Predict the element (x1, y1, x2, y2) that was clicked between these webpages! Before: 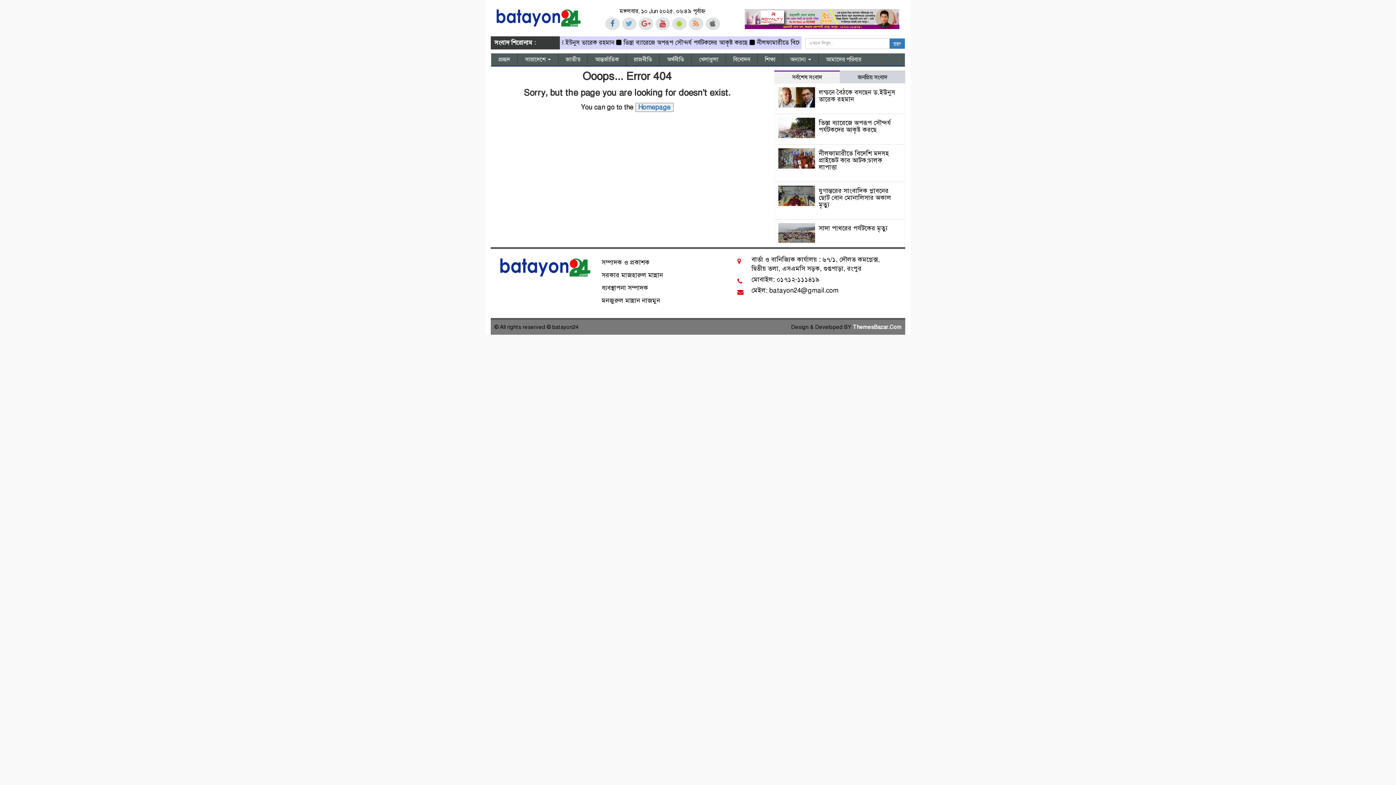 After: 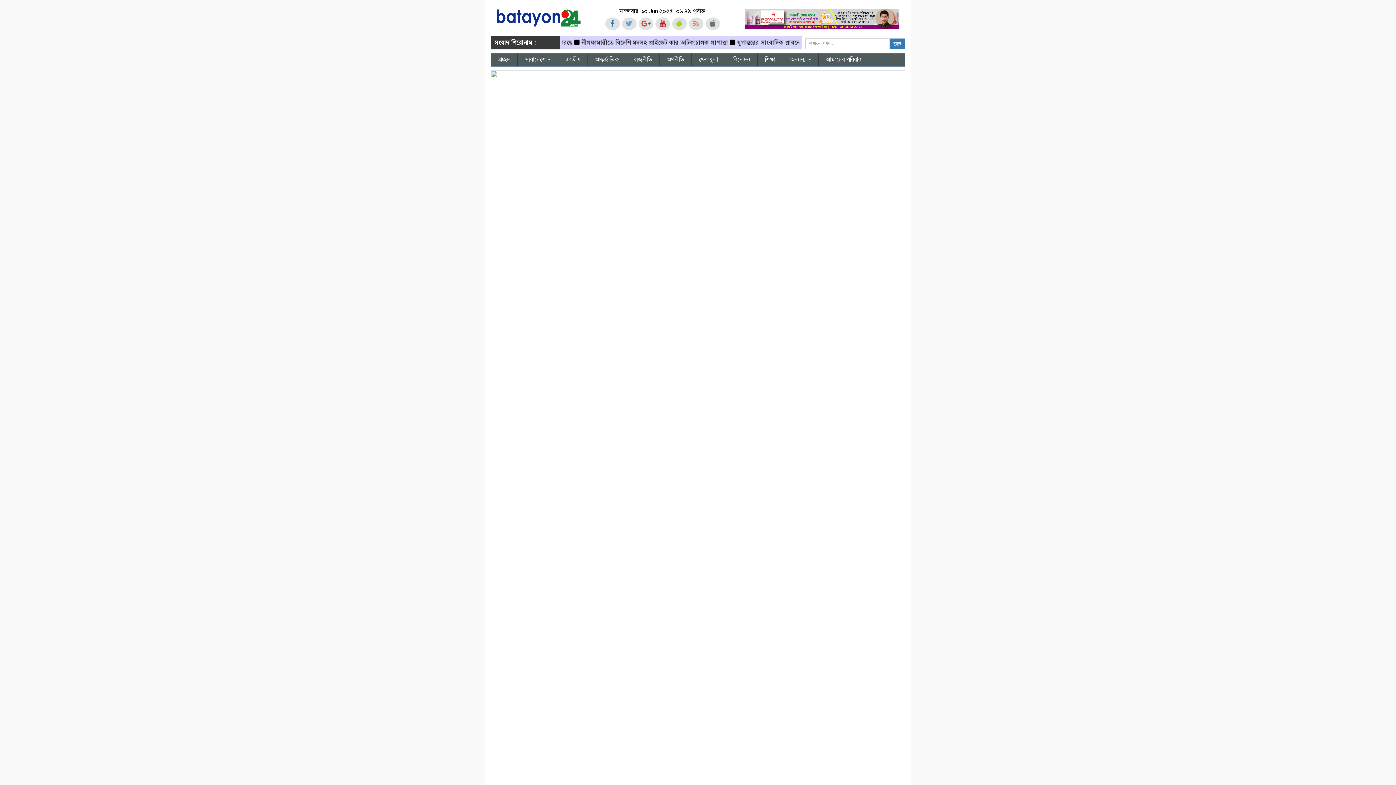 Action: bbox: (819, 224, 887, 232) label: সাদা পাথরের পর্যটকের মৃত্যু